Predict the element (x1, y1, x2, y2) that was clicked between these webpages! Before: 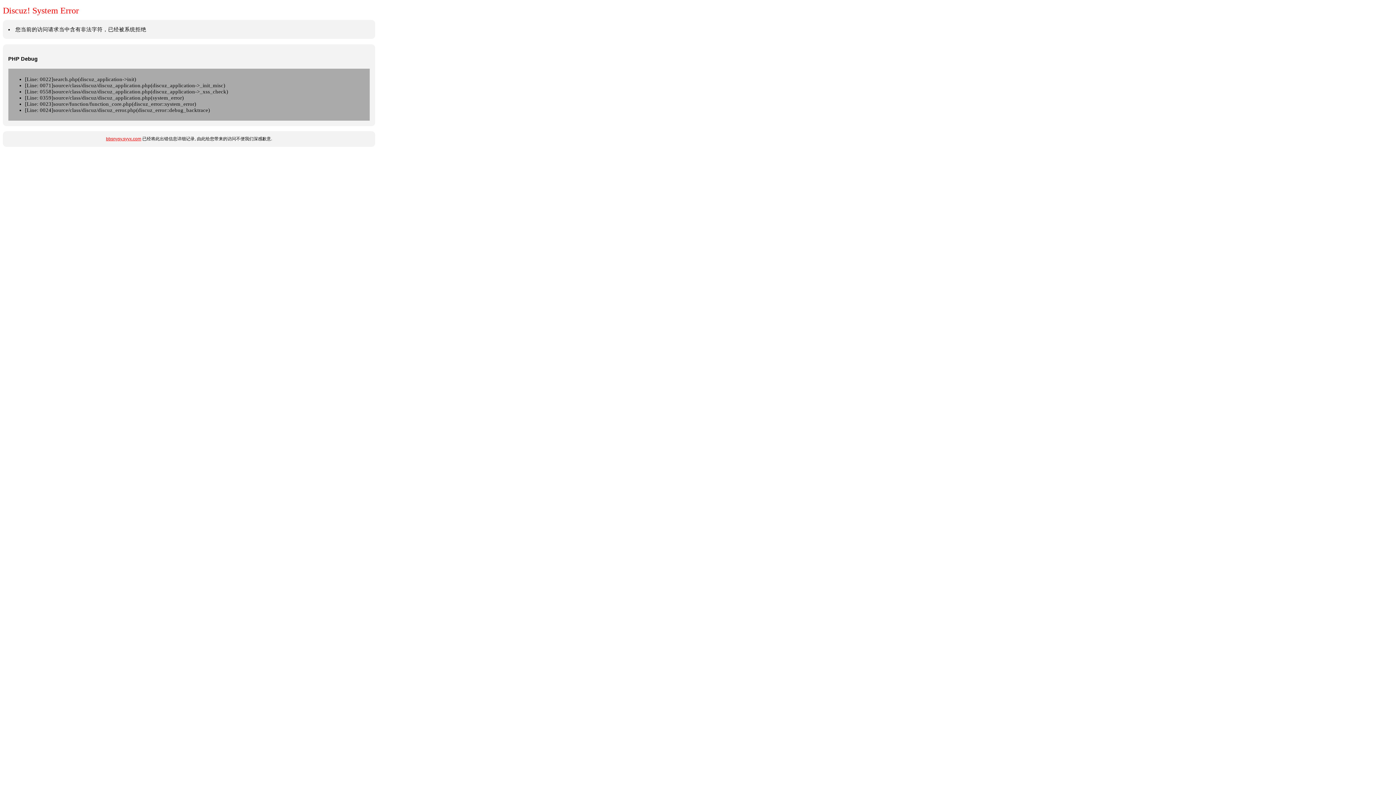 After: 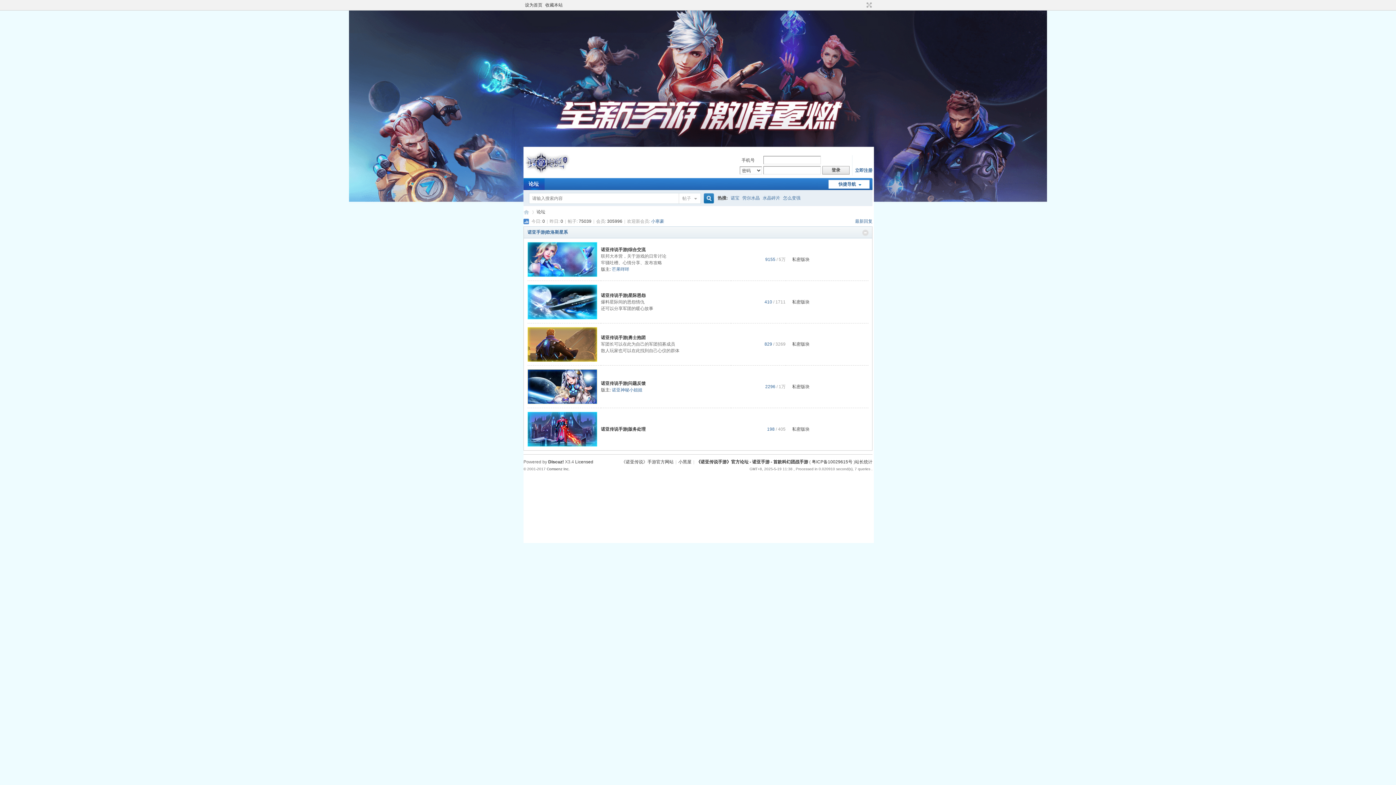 Action: label: bbsnysy.syyx.com bbox: (106, 136, 141, 141)